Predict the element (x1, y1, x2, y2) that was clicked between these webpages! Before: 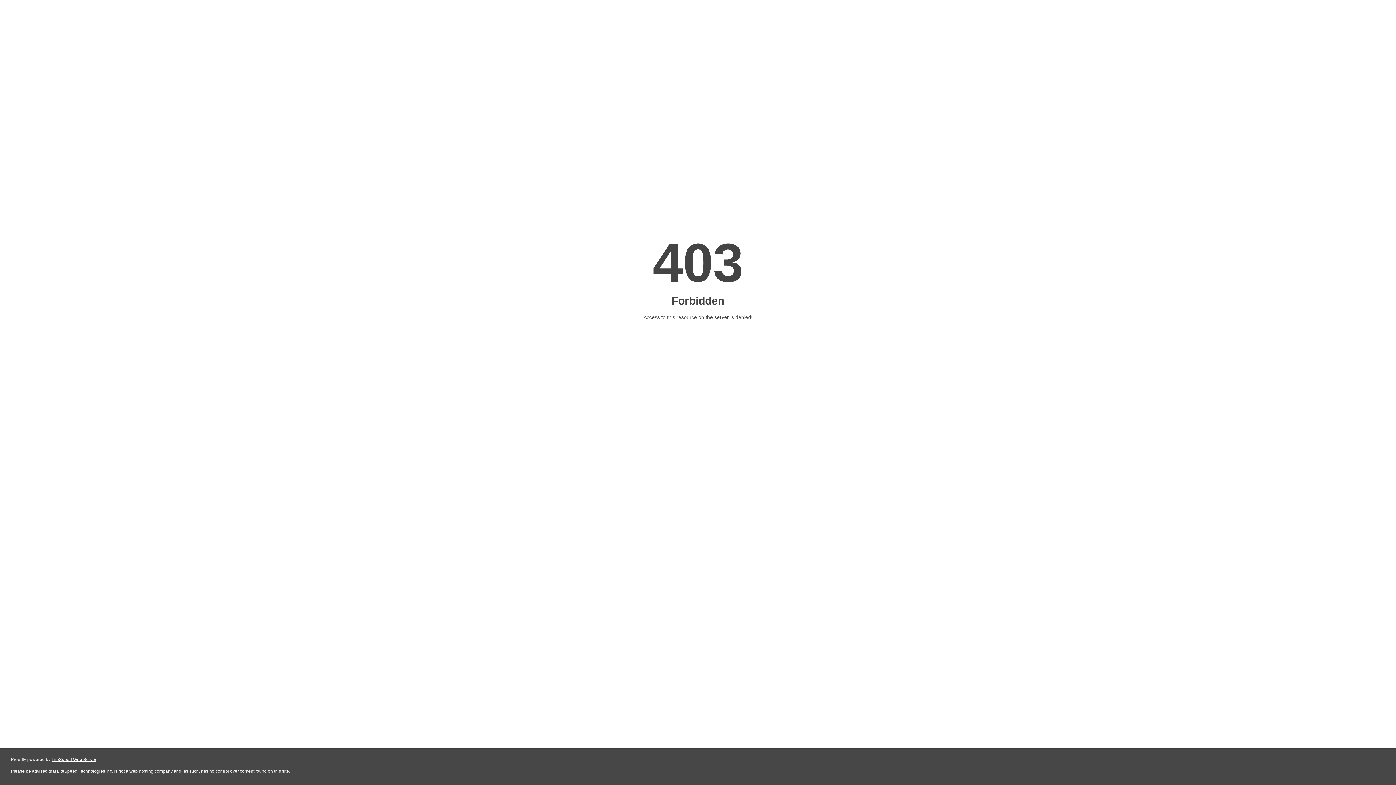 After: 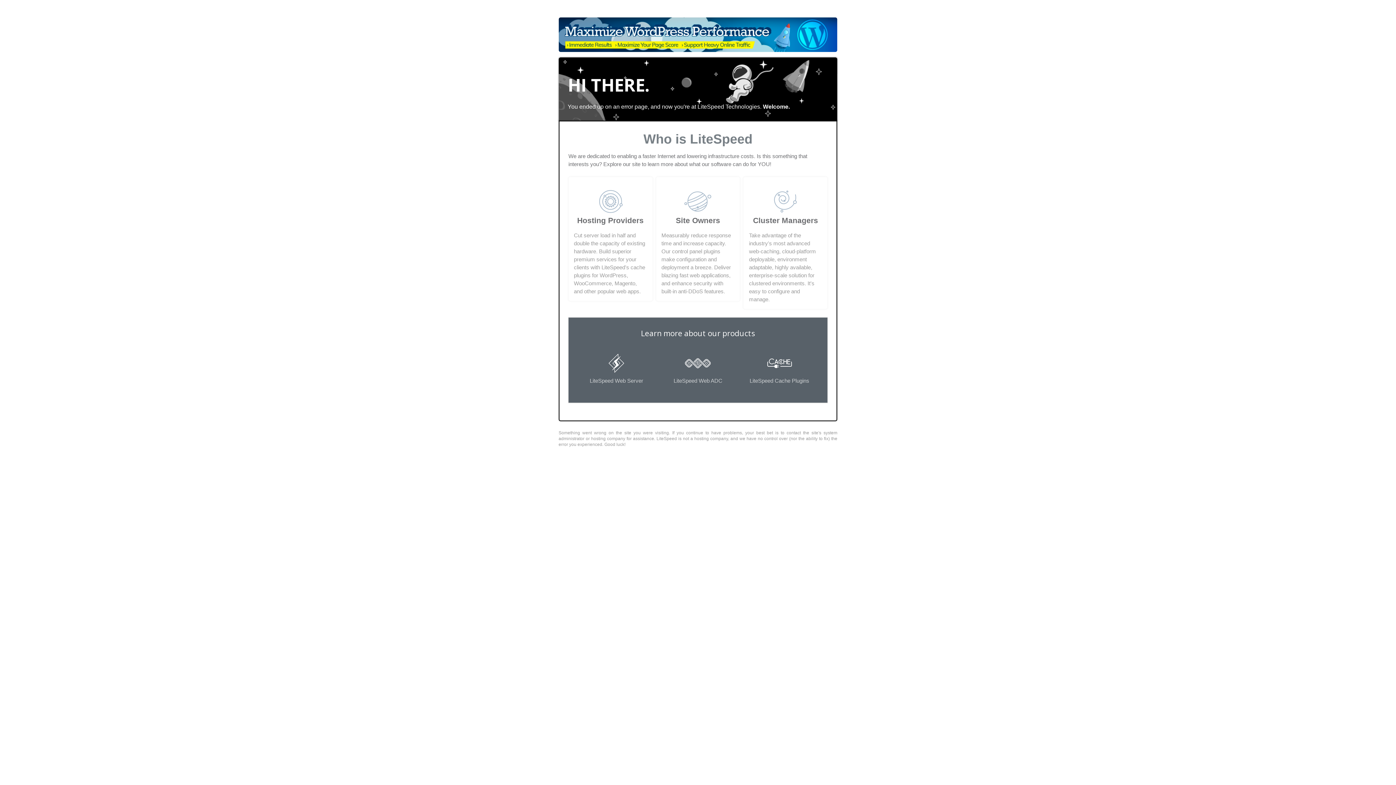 Action: bbox: (51, 757, 96, 762) label: LiteSpeed Web Server